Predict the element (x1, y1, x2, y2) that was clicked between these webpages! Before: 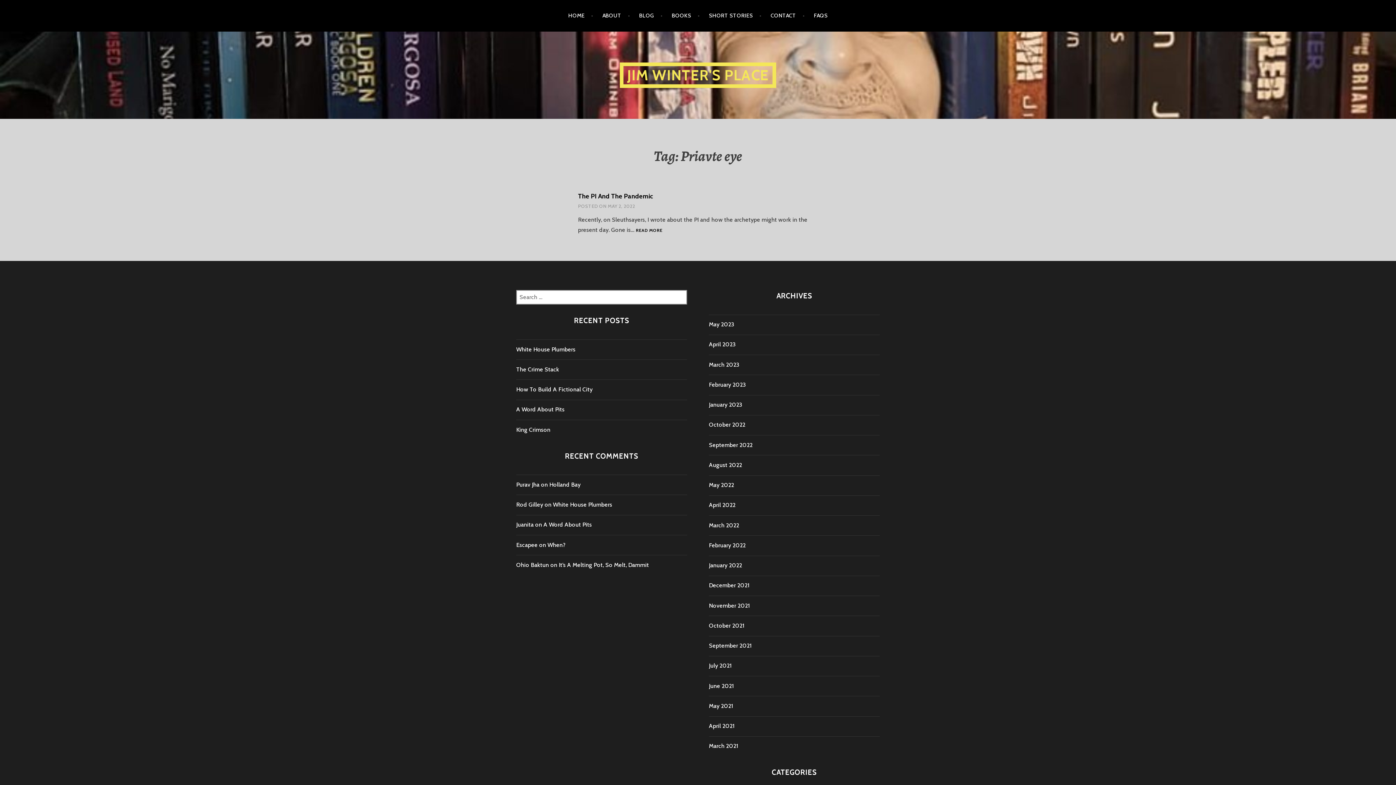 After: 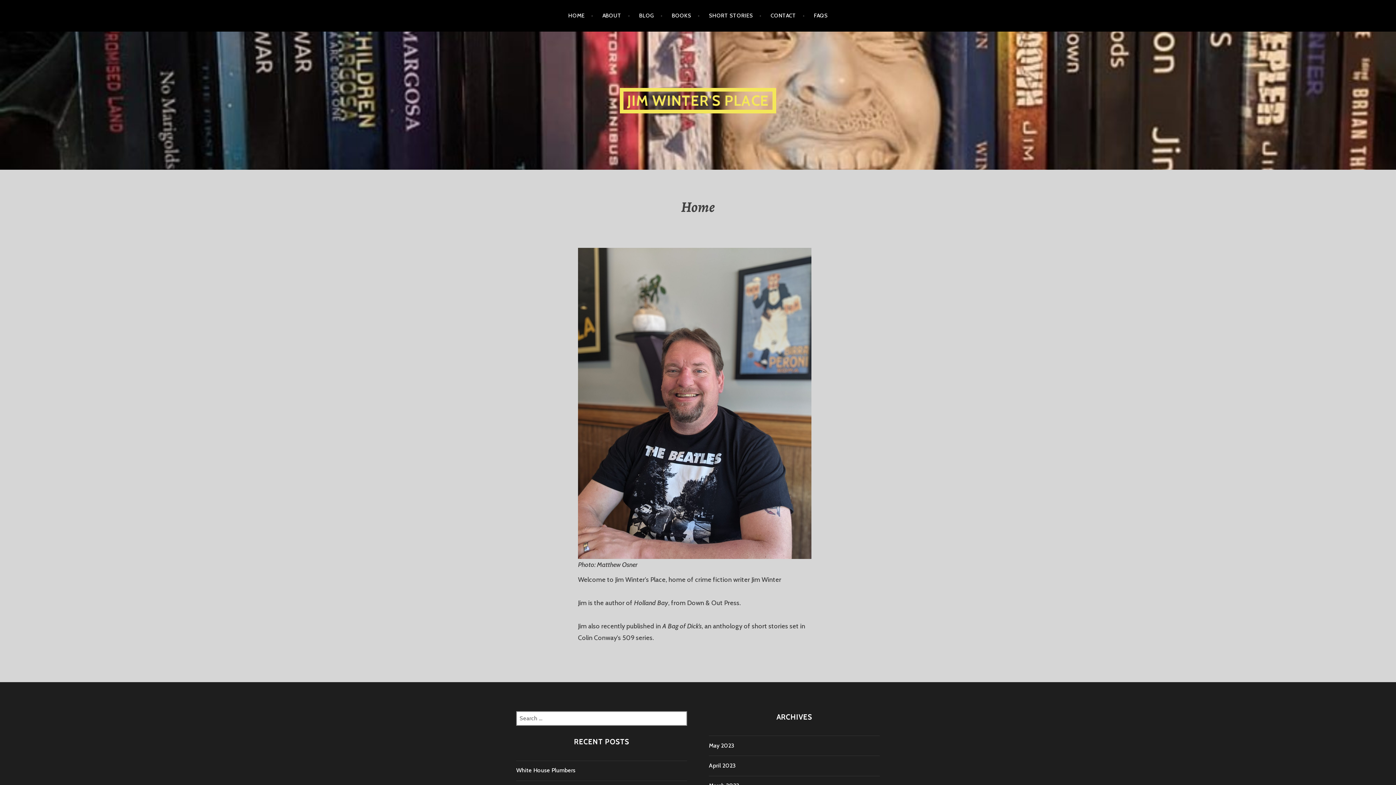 Action: bbox: (568, 5, 593, 26) label: HOME